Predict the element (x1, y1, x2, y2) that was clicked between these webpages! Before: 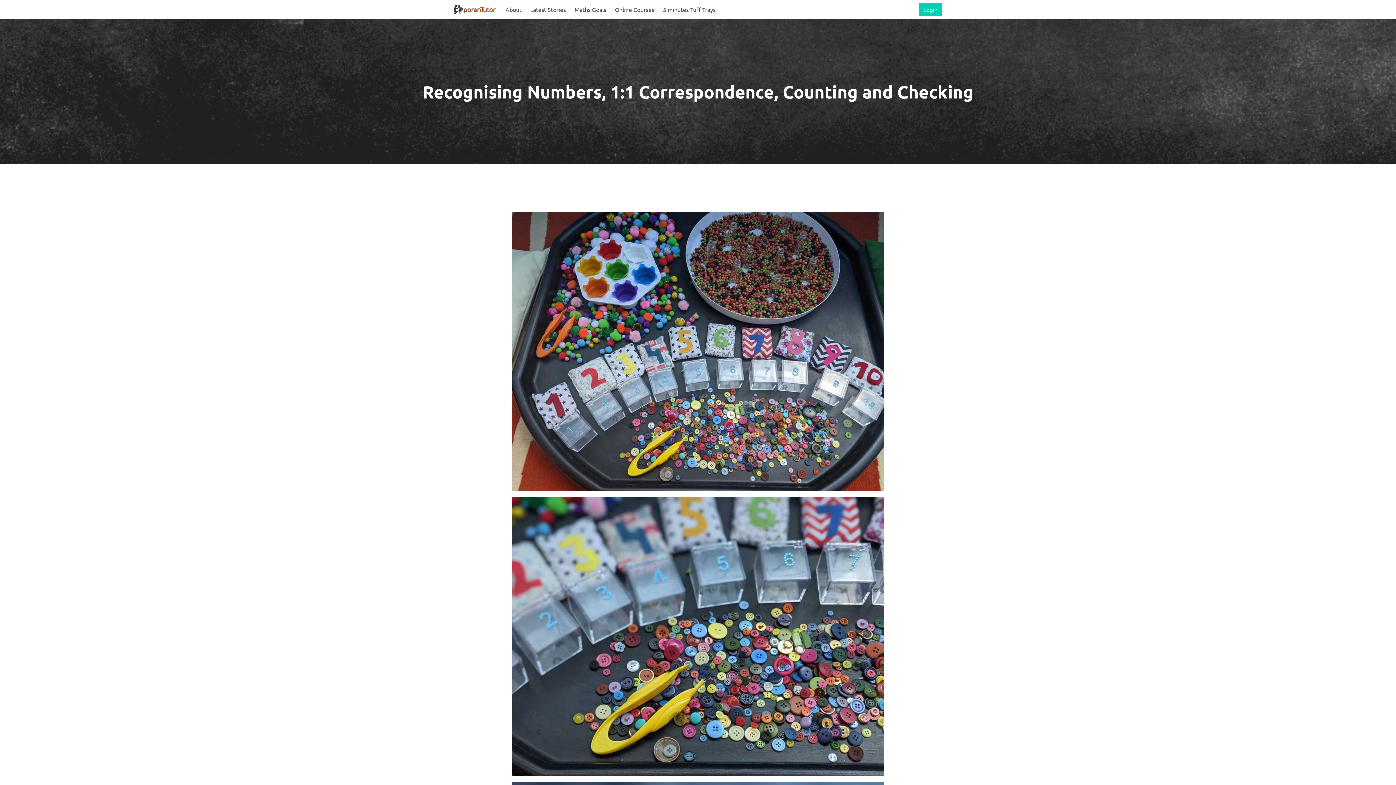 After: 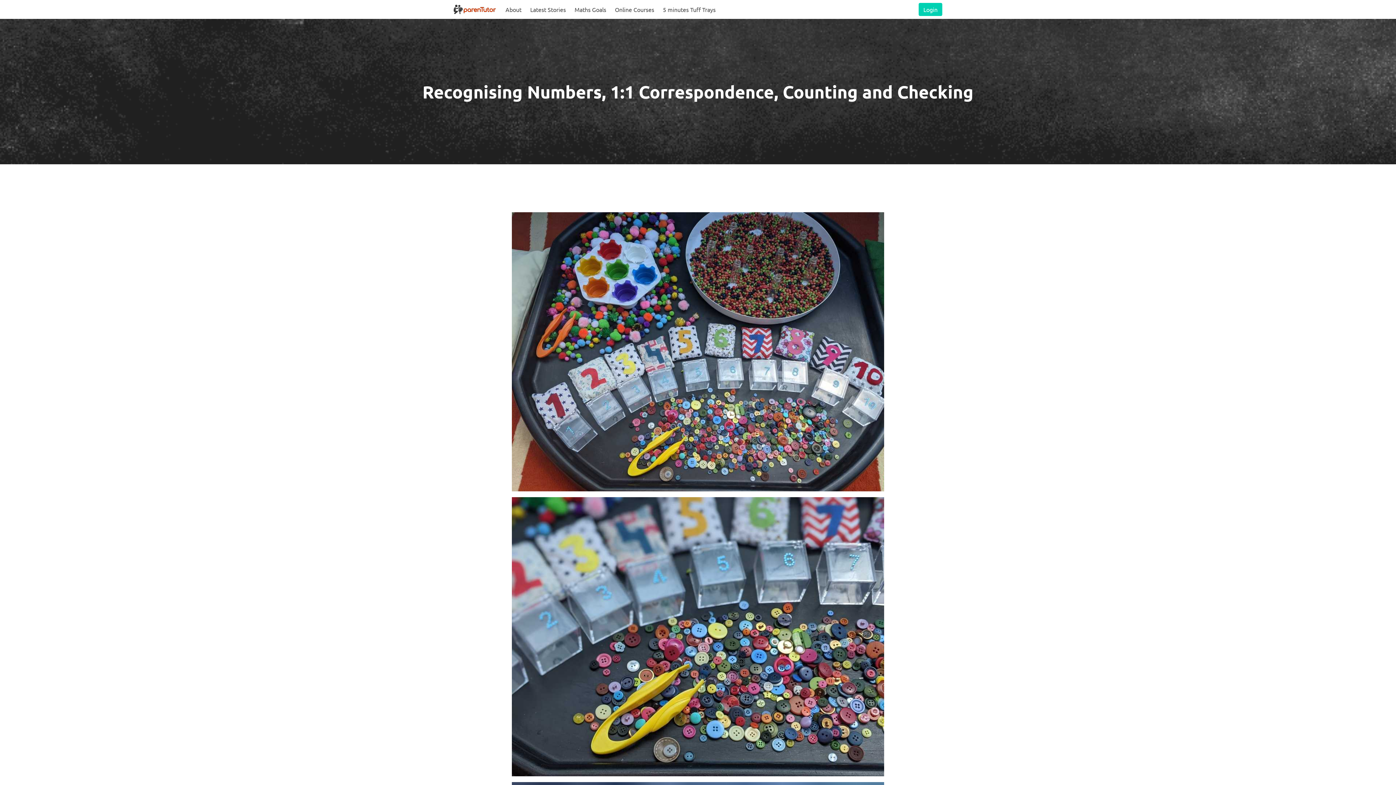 Action: bbox: (511, 497, 884, 776)